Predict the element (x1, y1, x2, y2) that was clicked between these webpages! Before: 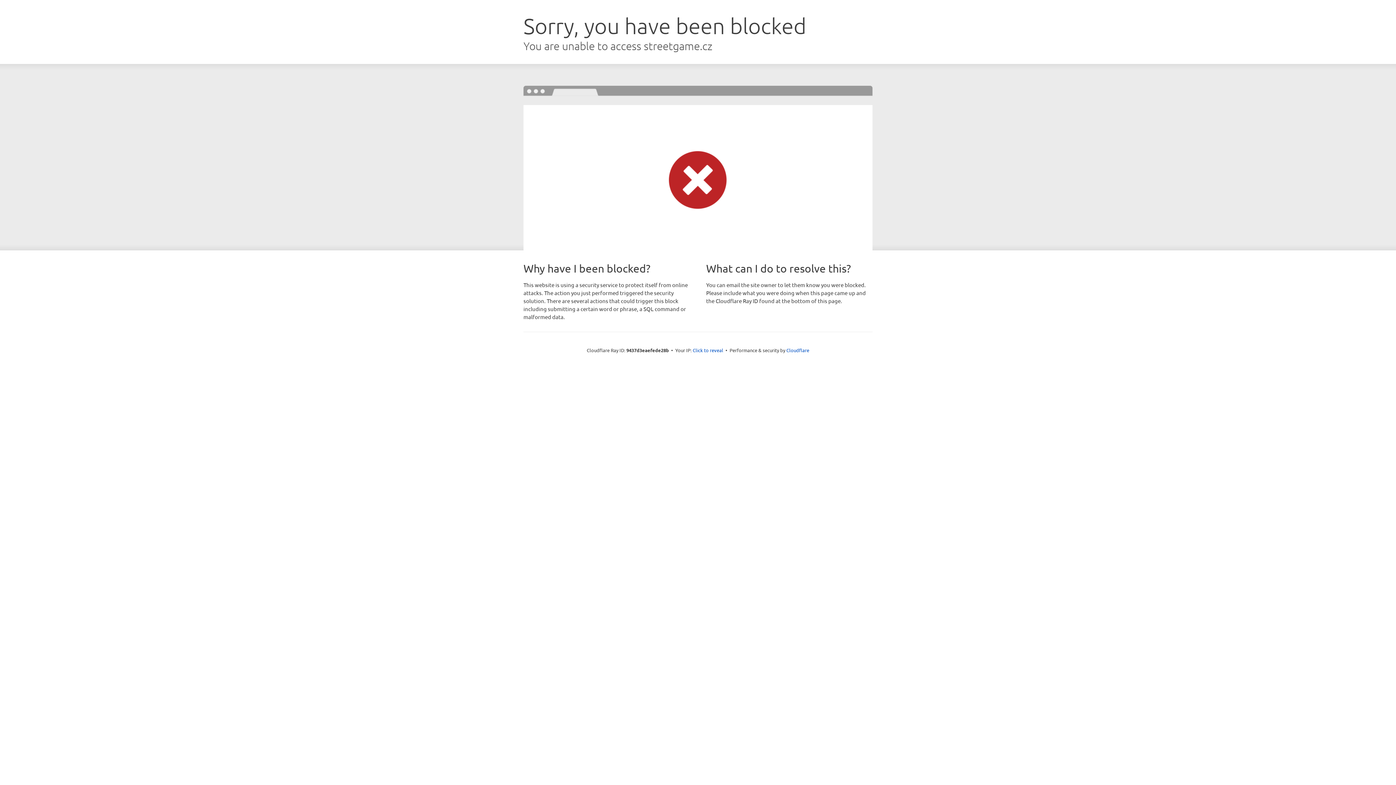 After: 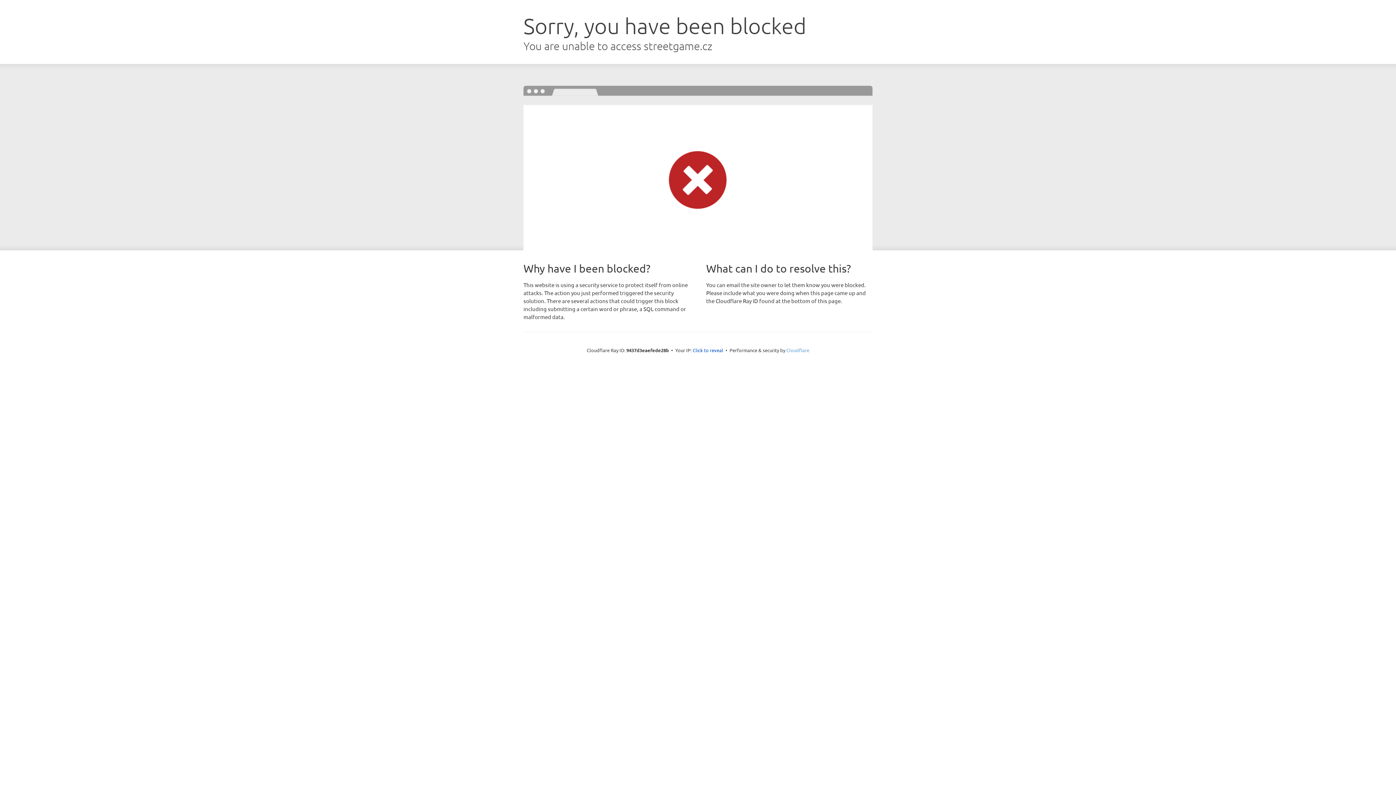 Action: label: Cloudflare bbox: (786, 347, 809, 353)